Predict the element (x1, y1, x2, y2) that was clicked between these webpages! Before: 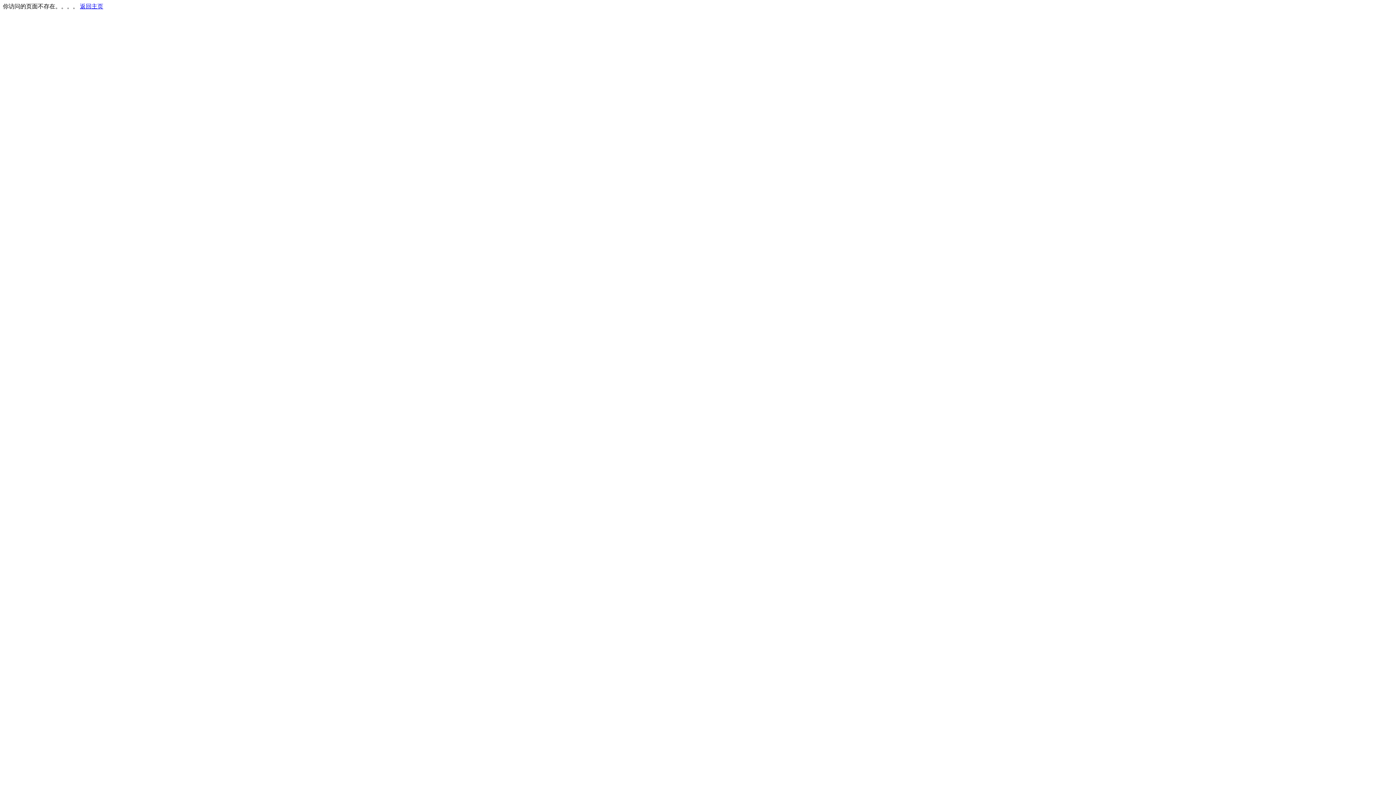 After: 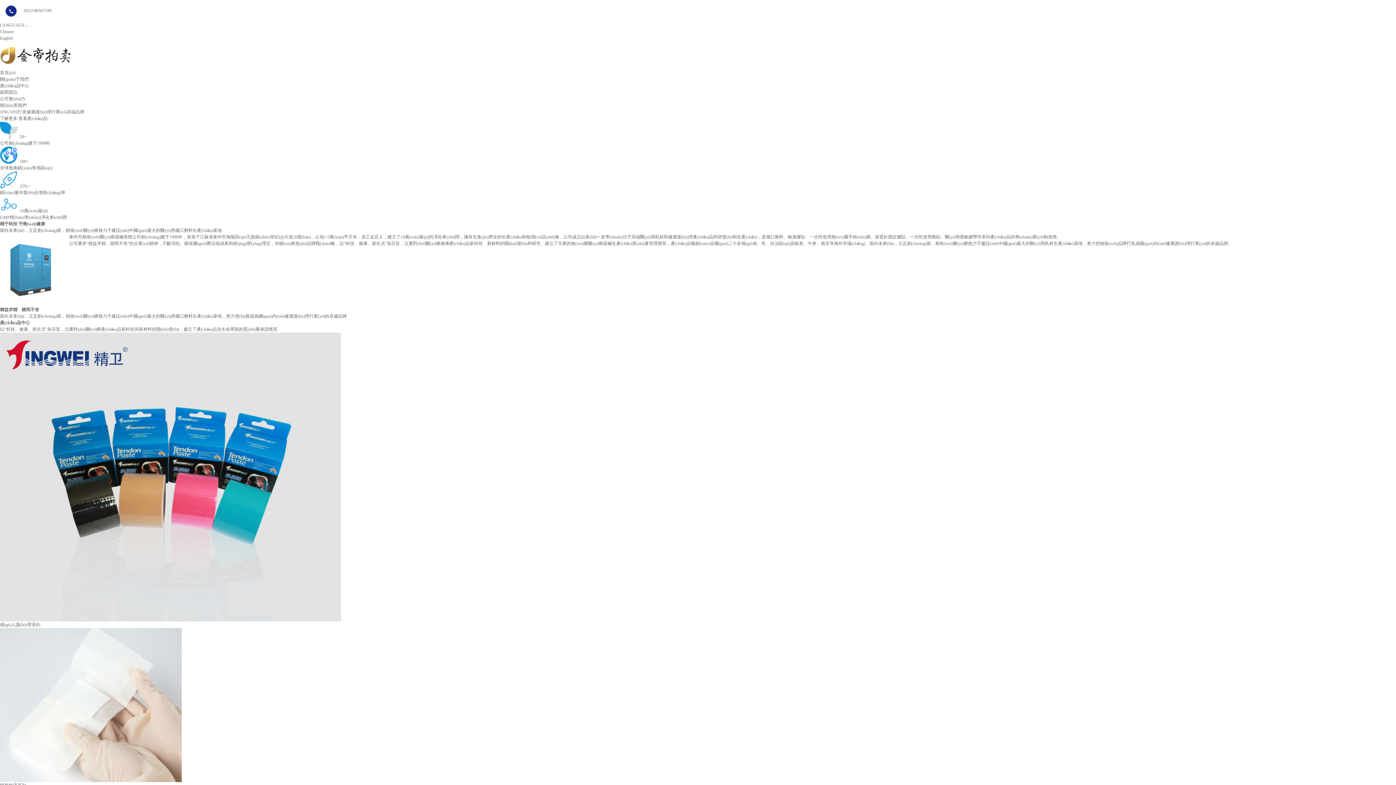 Action: bbox: (80, 3, 103, 9) label: 返回主页